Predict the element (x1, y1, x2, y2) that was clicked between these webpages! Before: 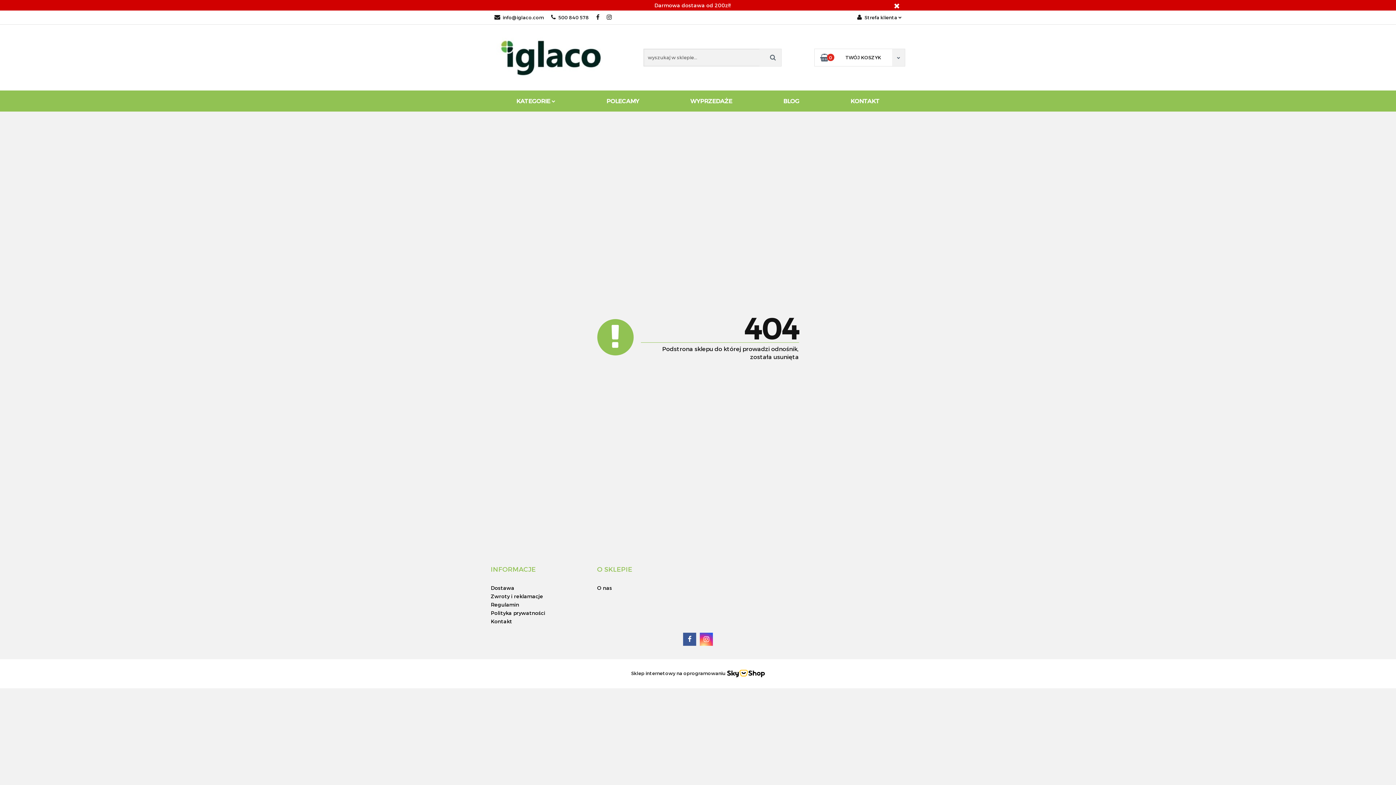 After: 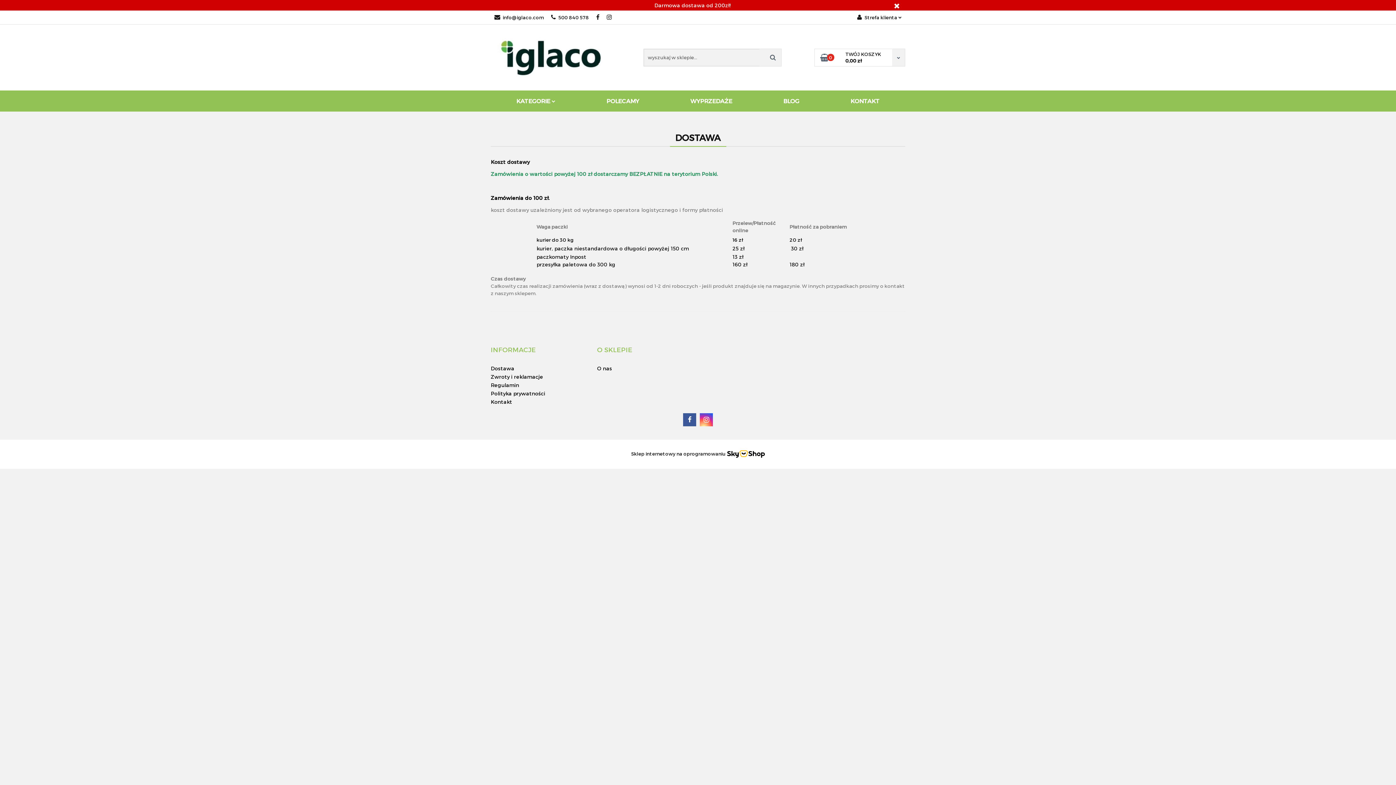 Action: bbox: (490, 585, 514, 591) label: Dostawa